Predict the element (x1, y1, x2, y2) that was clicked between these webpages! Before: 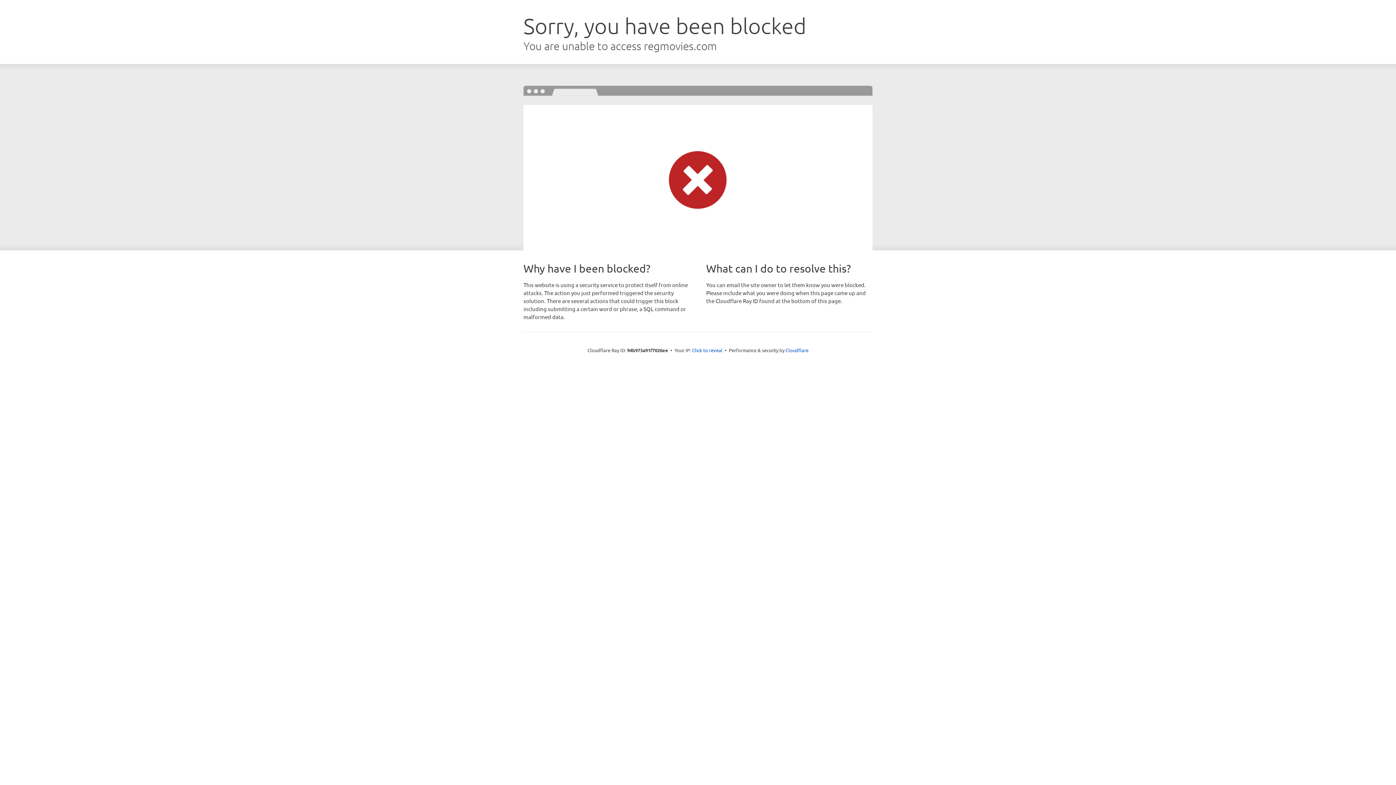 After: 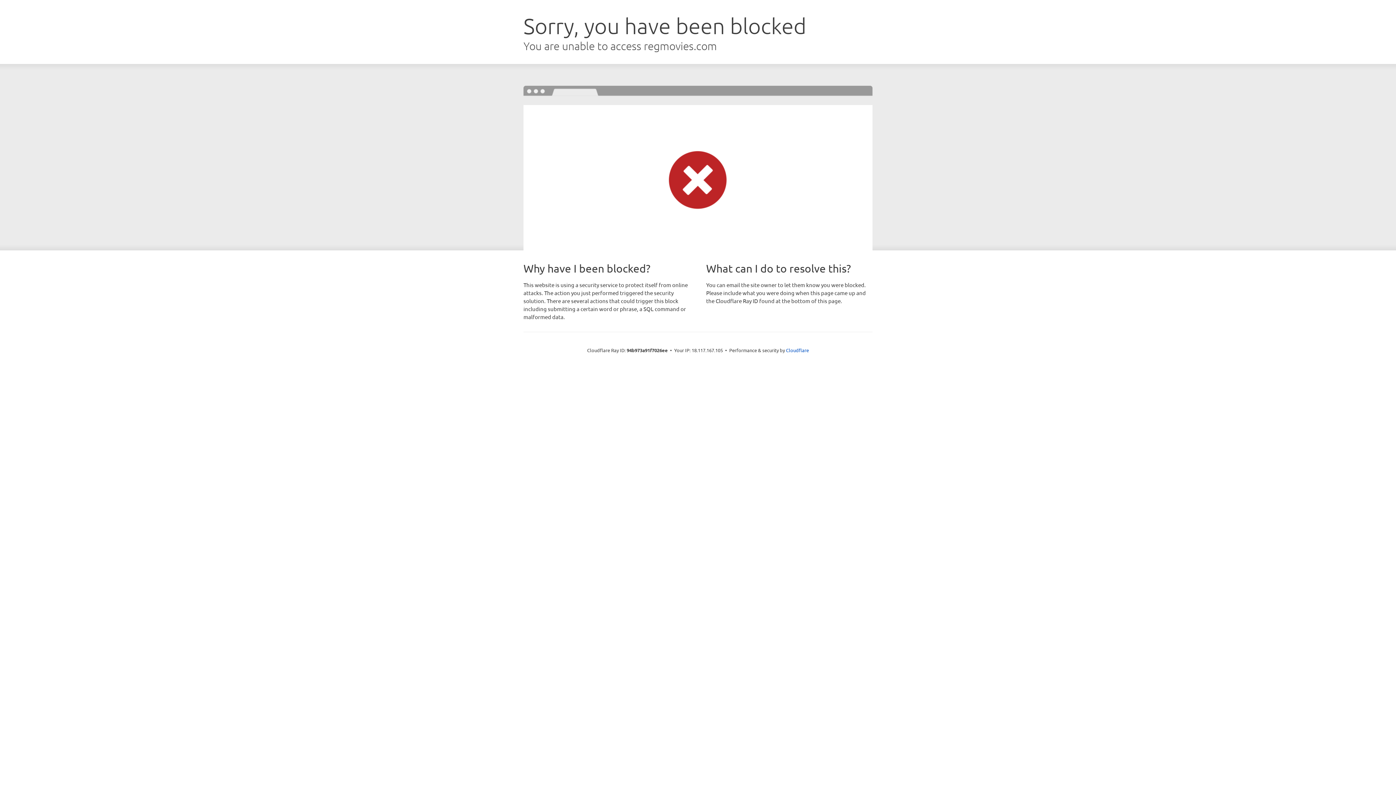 Action: bbox: (692, 346, 722, 353) label: Click to reveal